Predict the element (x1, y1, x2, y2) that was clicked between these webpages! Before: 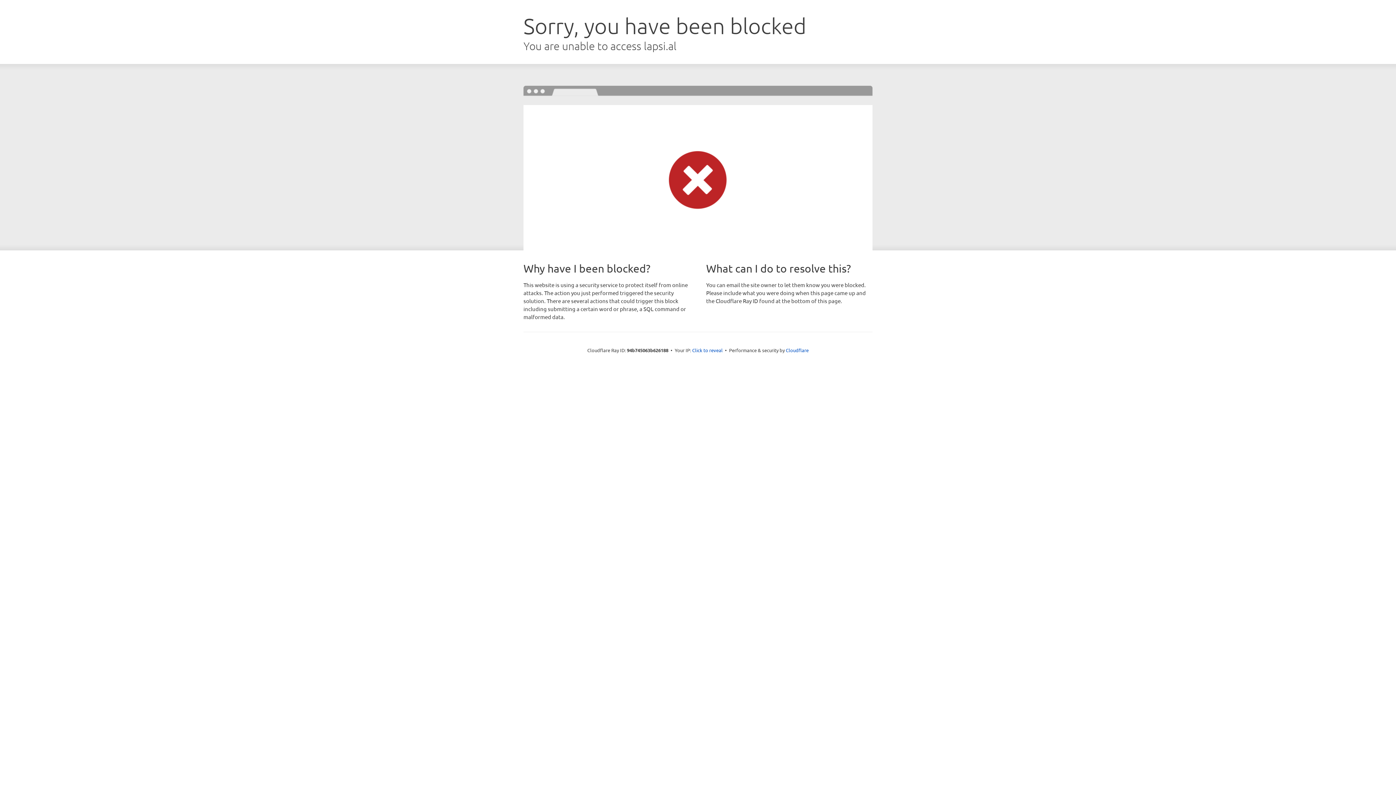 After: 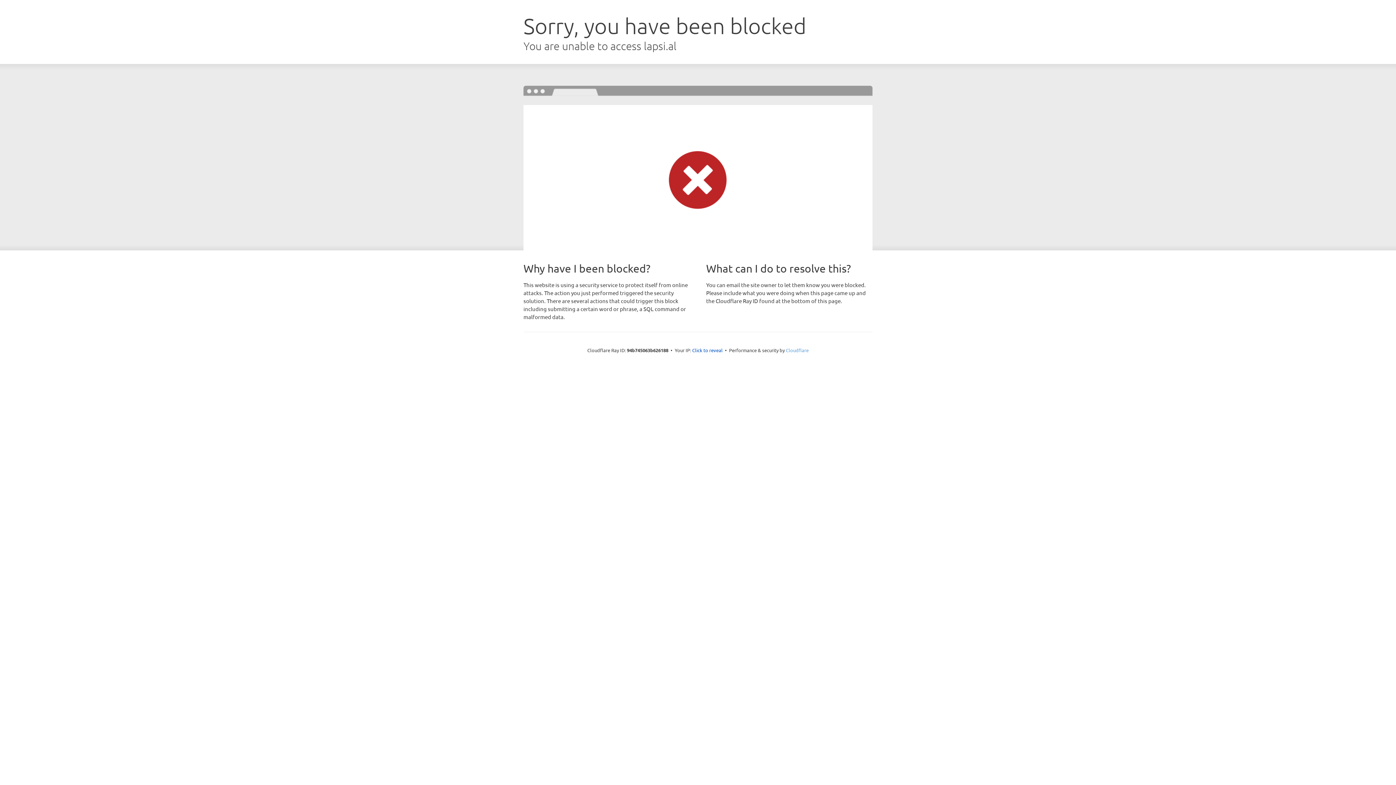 Action: label: Cloudflare bbox: (786, 347, 808, 353)